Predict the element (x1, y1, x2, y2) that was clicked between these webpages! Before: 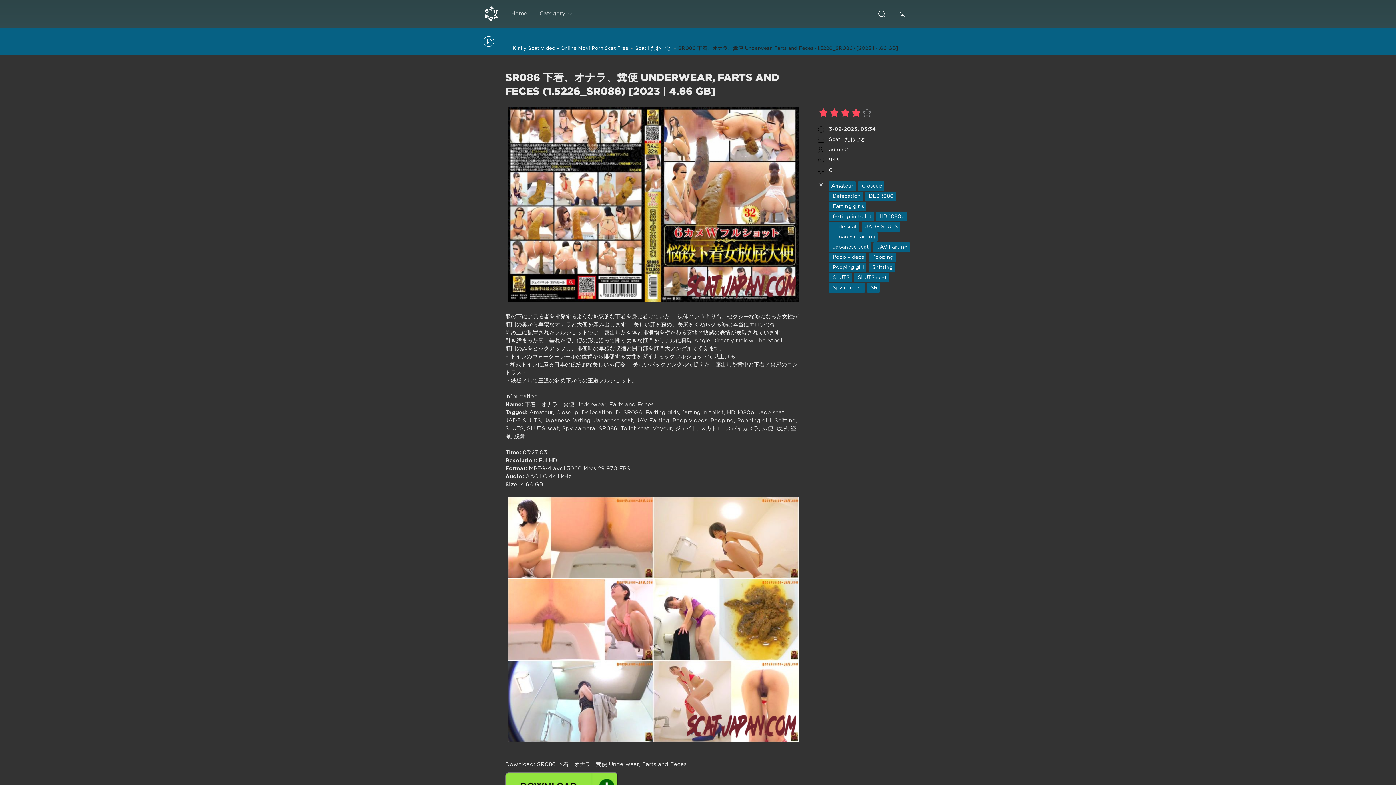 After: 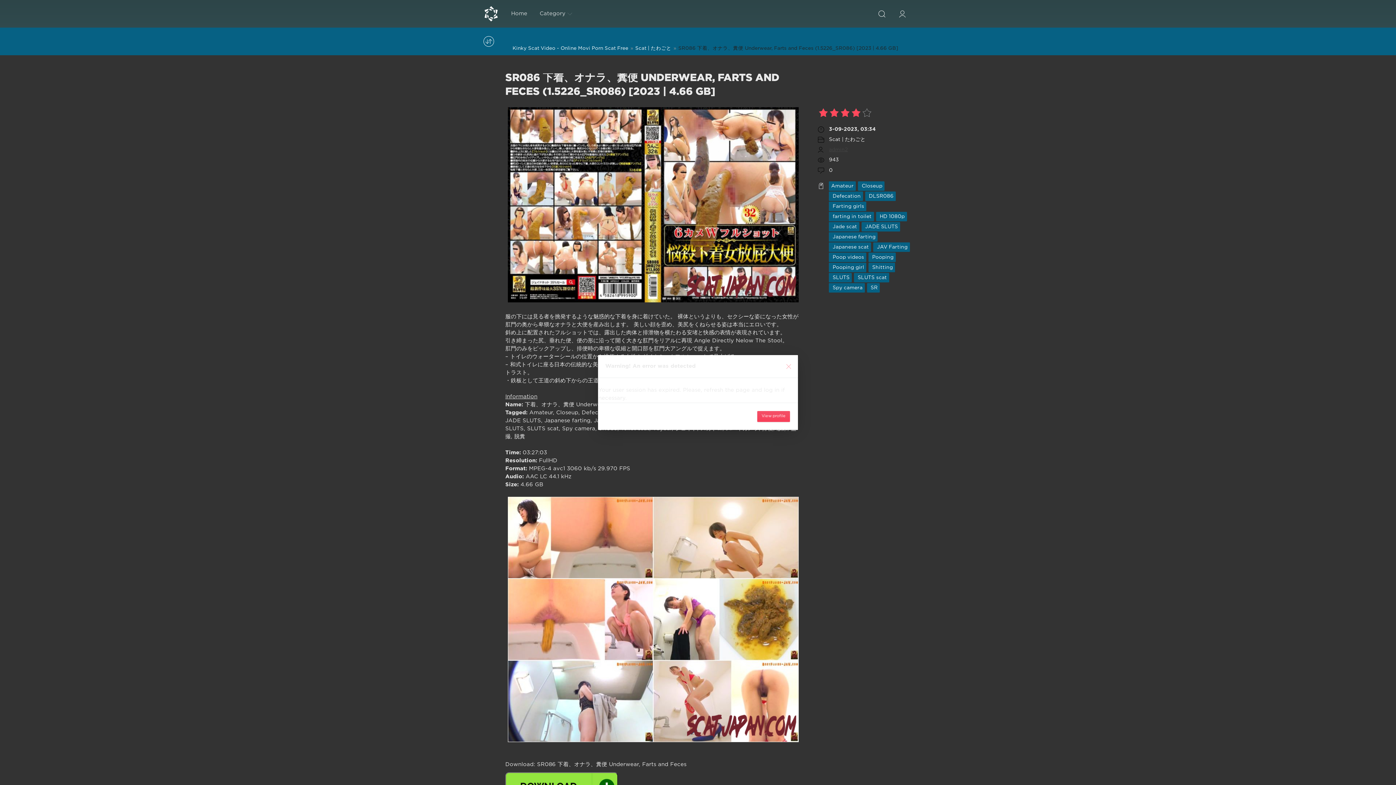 Action: label: admin2 bbox: (829, 147, 848, 152)